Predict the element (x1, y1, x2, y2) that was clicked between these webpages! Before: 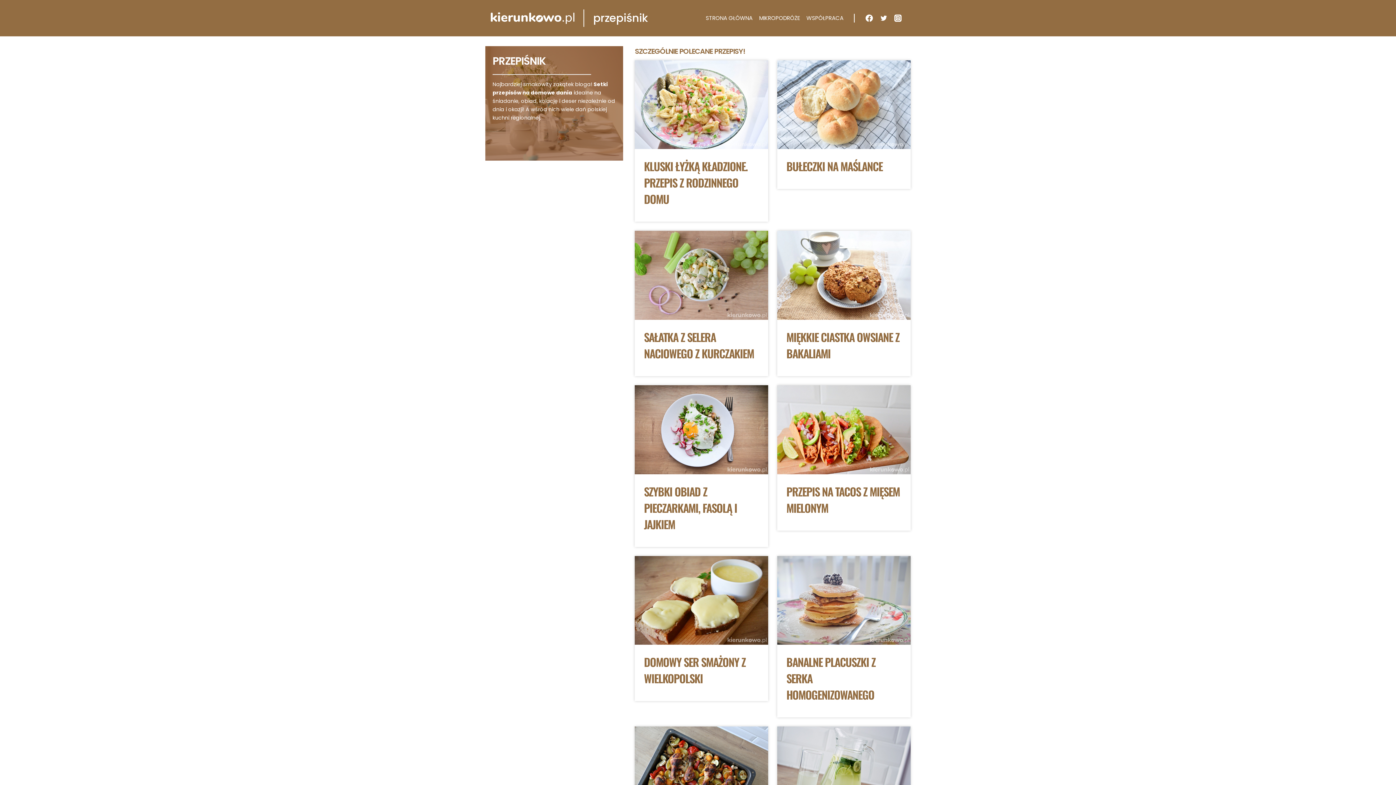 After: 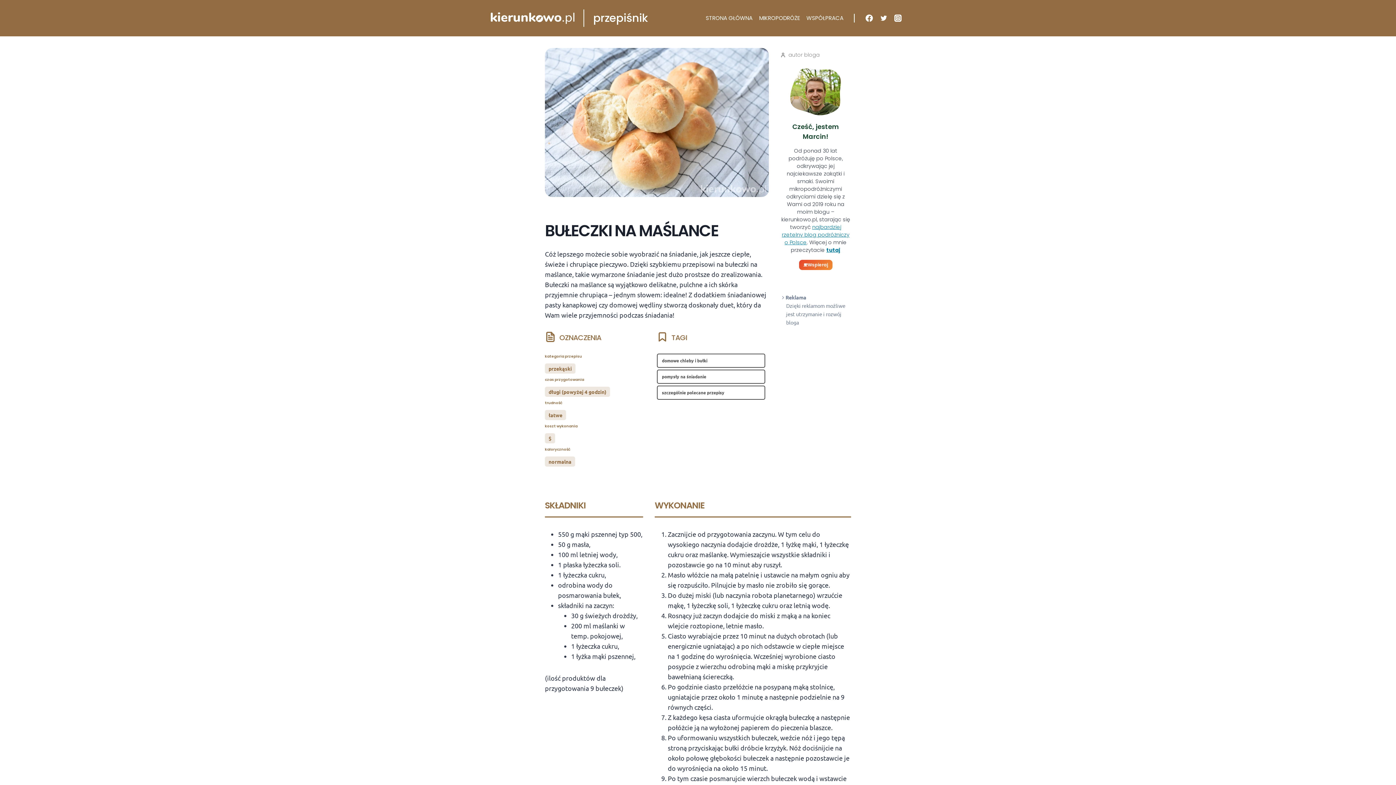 Action: bbox: (777, 60, 910, 149)